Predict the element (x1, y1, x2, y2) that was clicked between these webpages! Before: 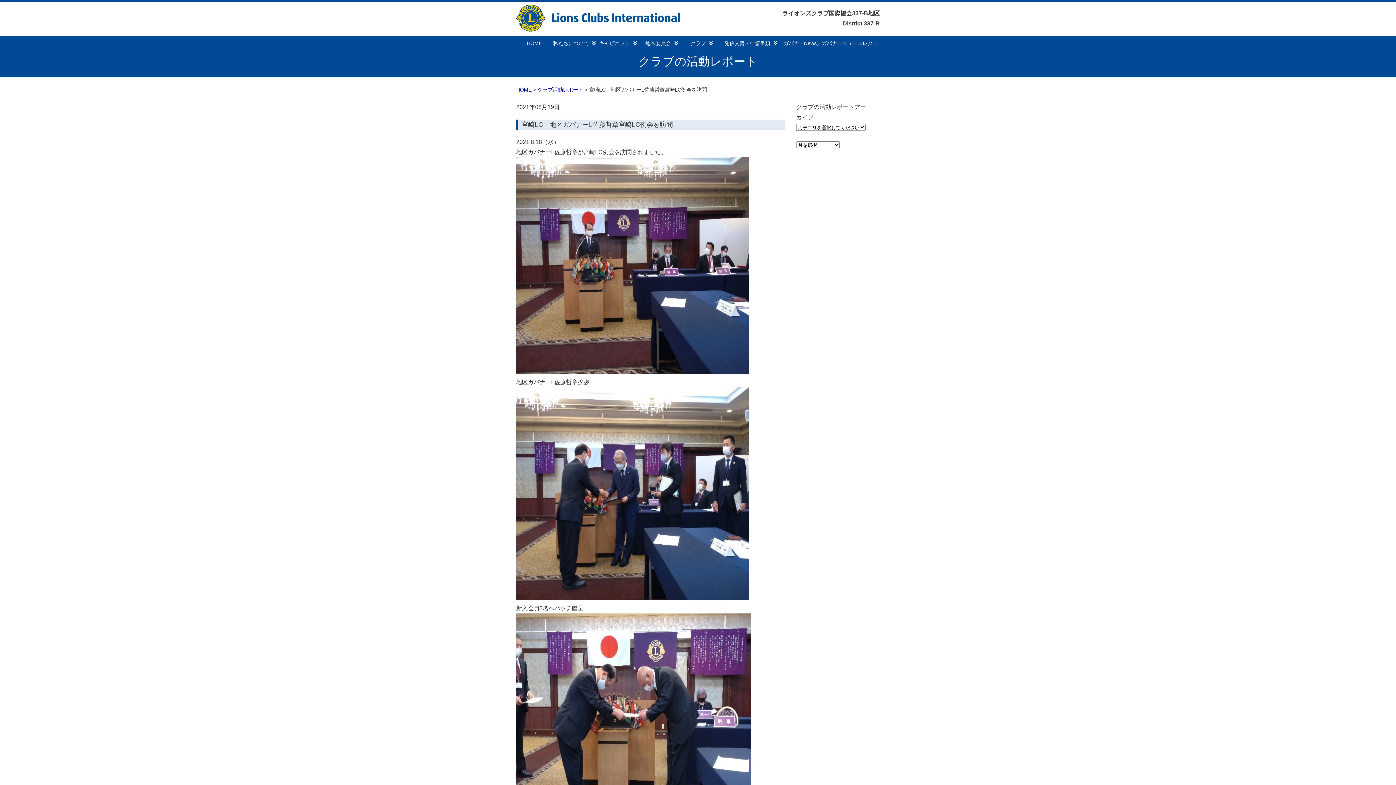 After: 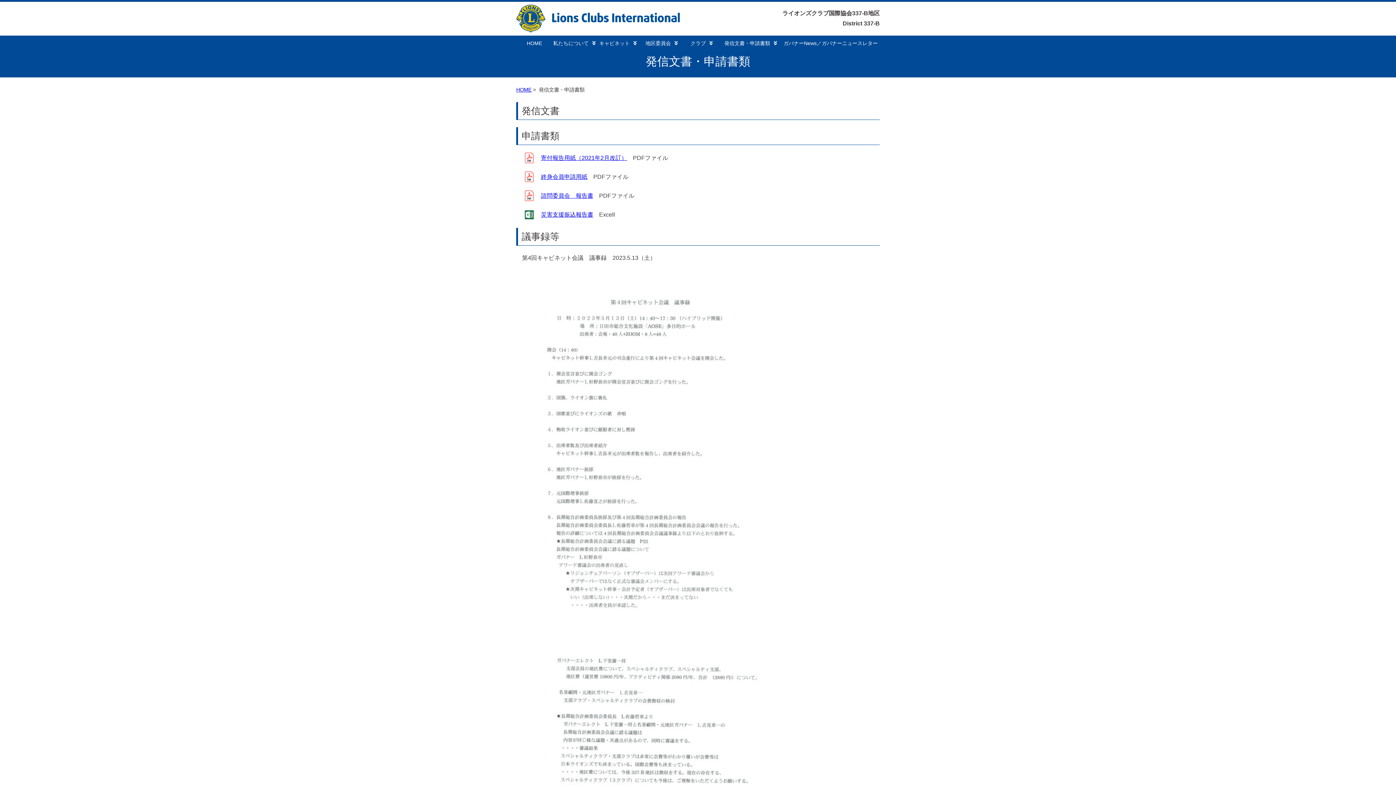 Action: label: 発信文書・申請書類 bbox: (720, 38, 781, 47)